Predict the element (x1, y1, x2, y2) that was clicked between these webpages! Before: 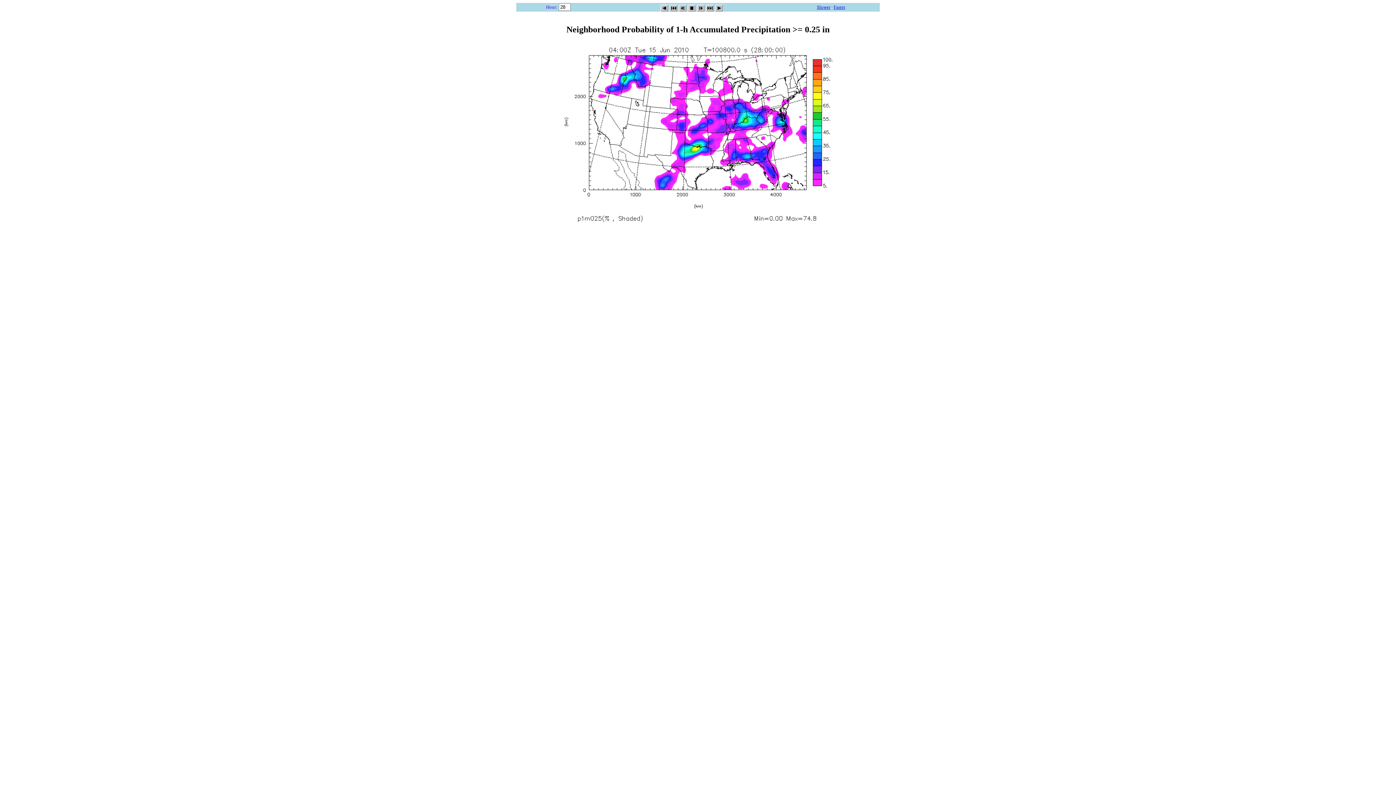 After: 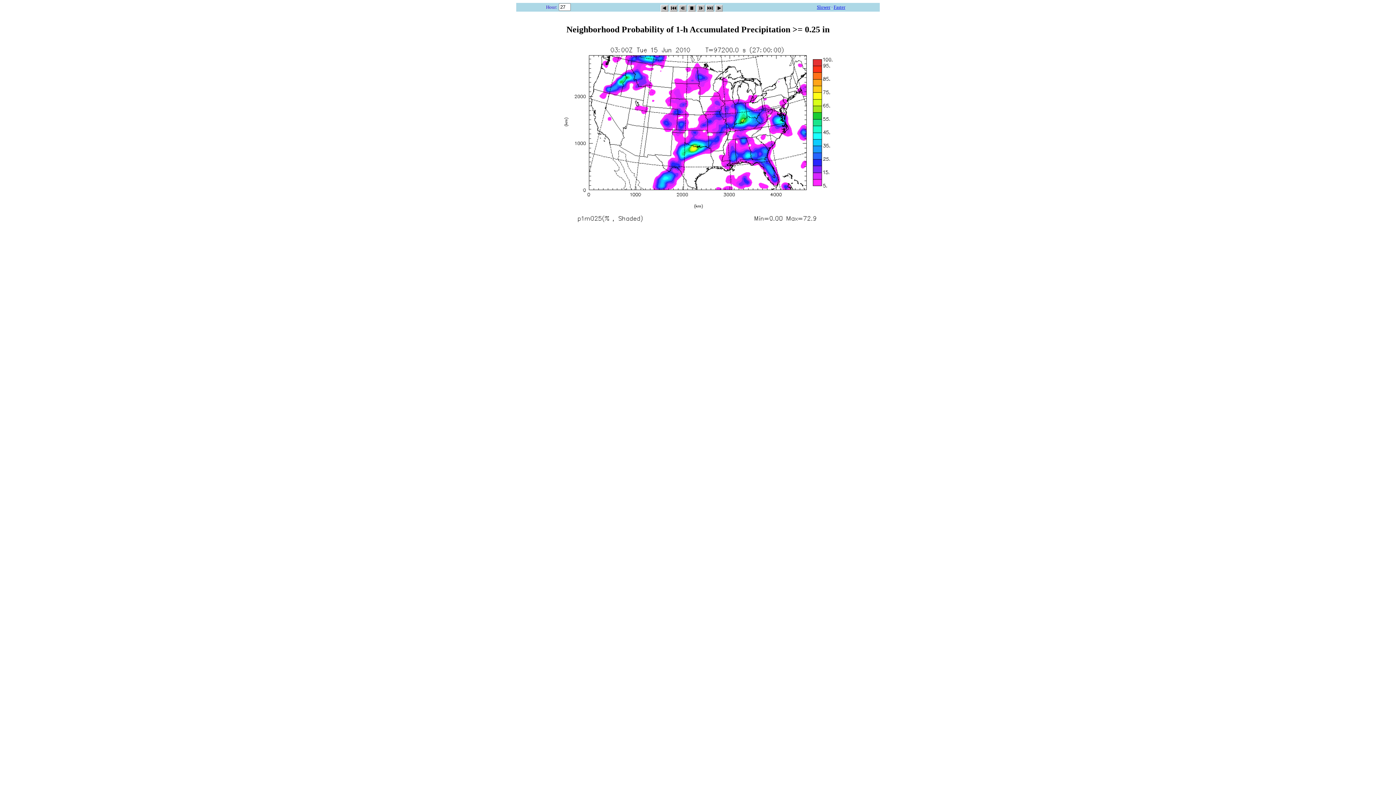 Action: bbox: (678, 2, 686, 9)